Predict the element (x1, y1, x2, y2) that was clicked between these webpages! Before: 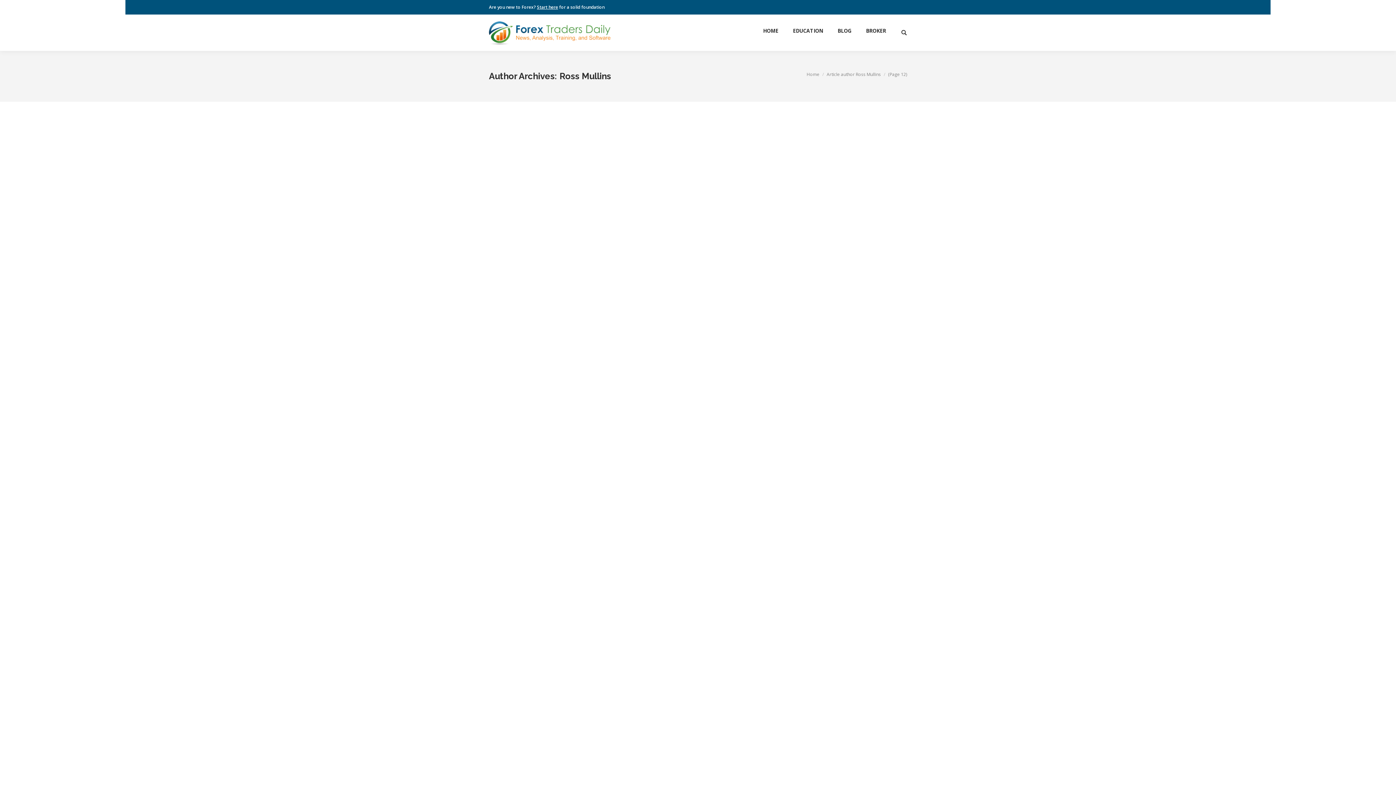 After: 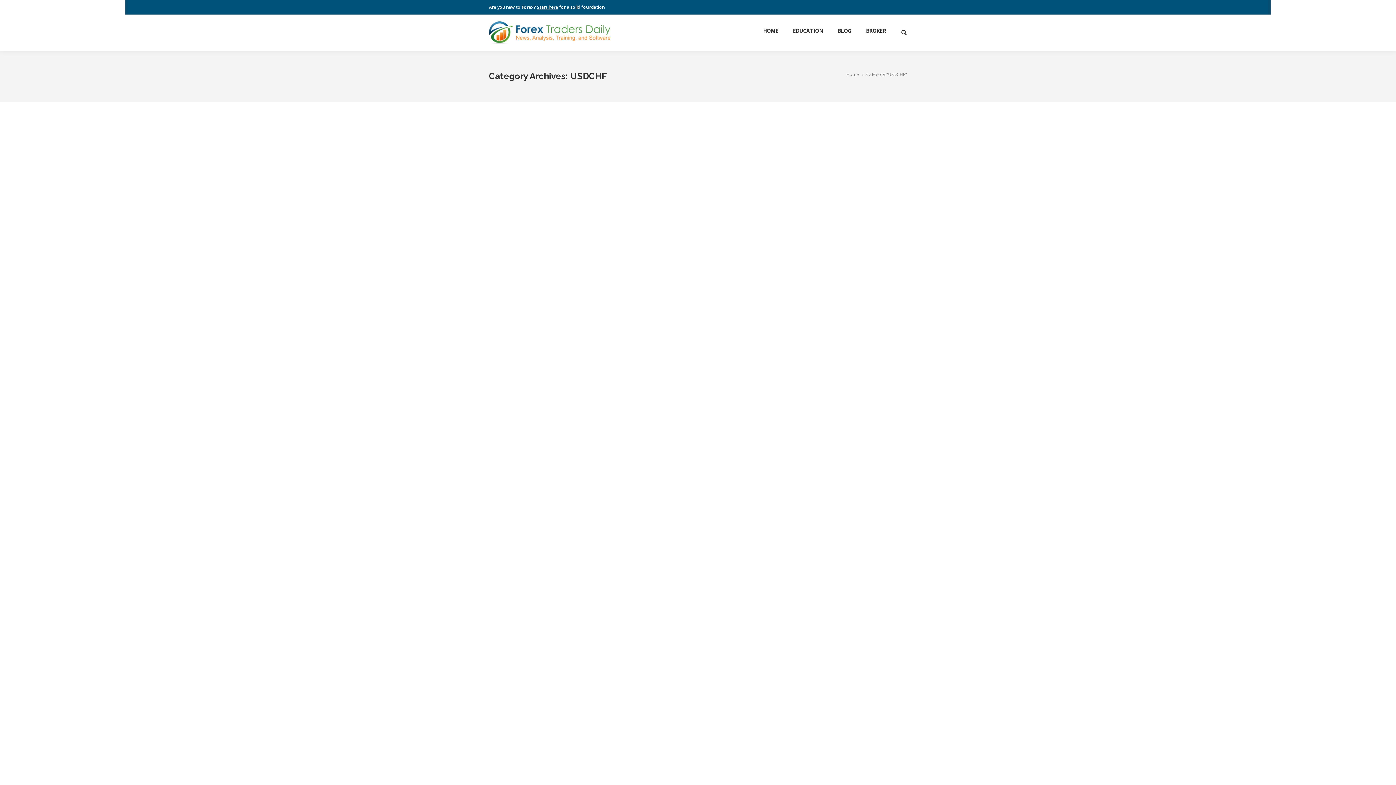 Action: bbox: (644, 695, 661, 701) label: USDCHF